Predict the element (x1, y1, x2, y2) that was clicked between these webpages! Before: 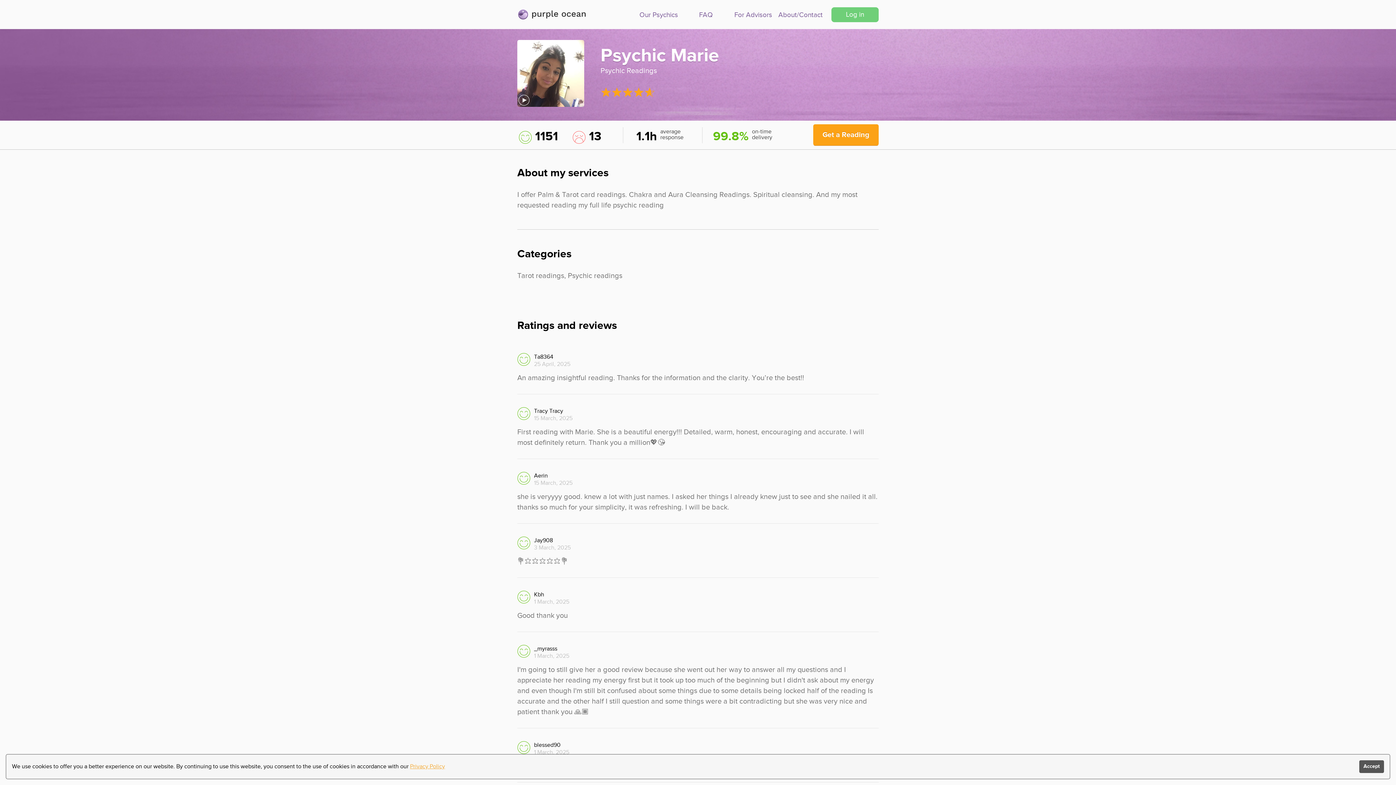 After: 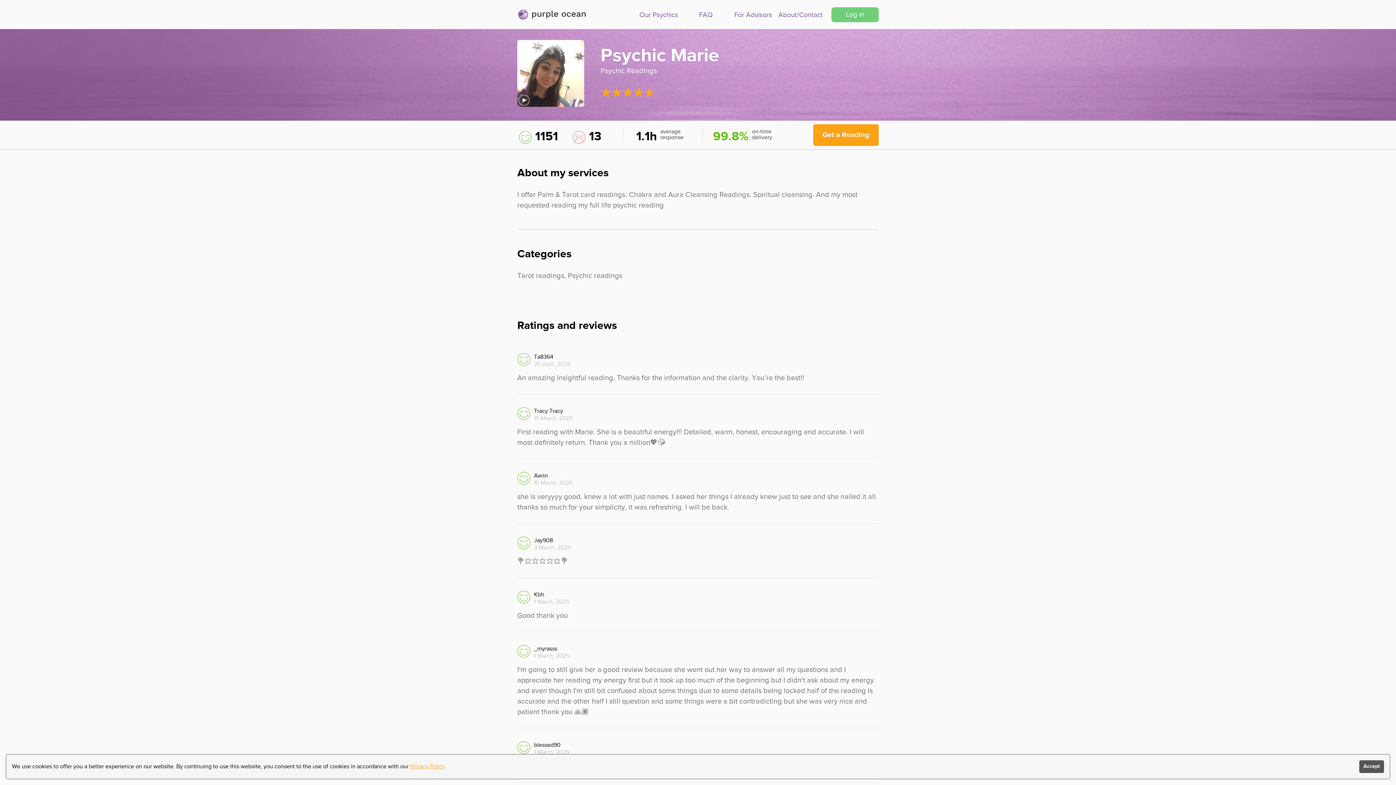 Action: bbox: (410, 762, 445, 771) label: Privacy Policy